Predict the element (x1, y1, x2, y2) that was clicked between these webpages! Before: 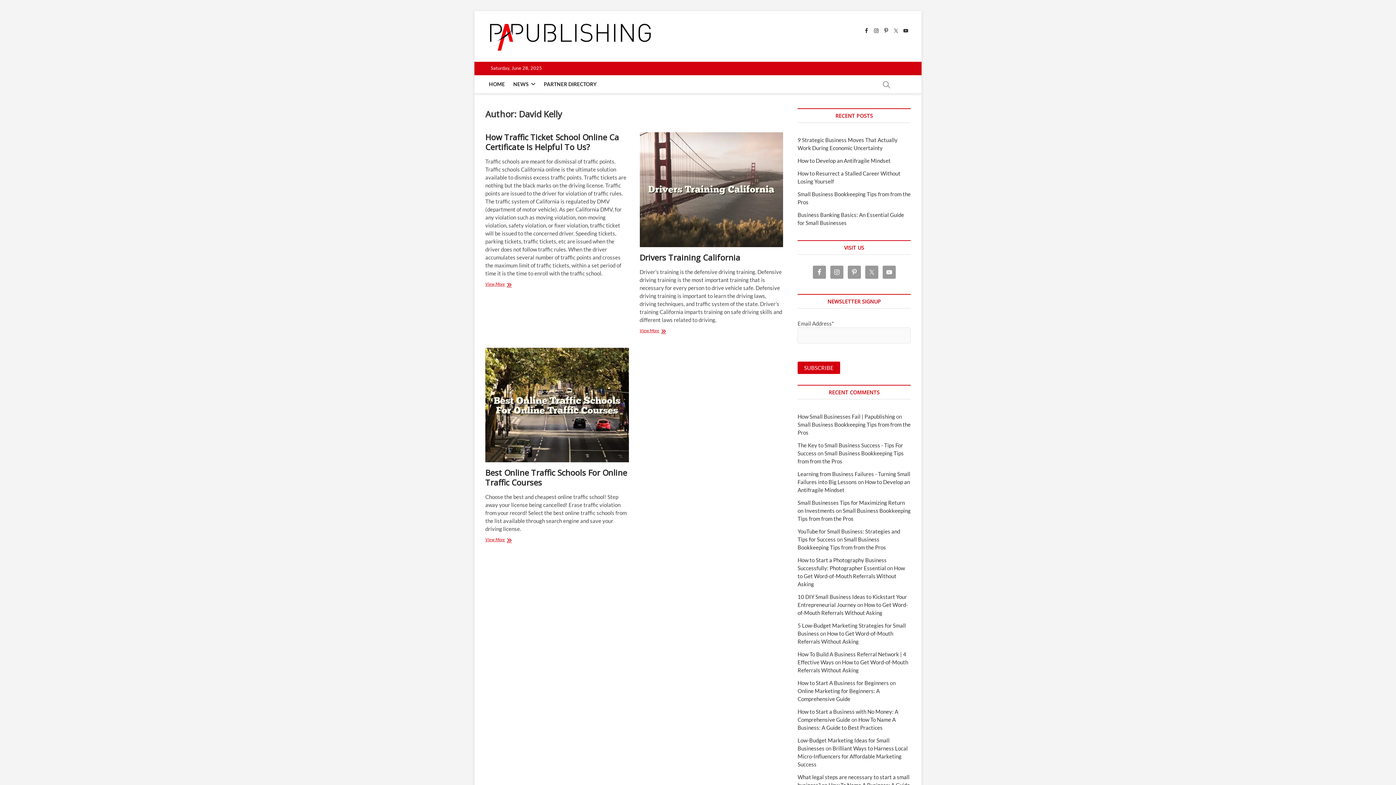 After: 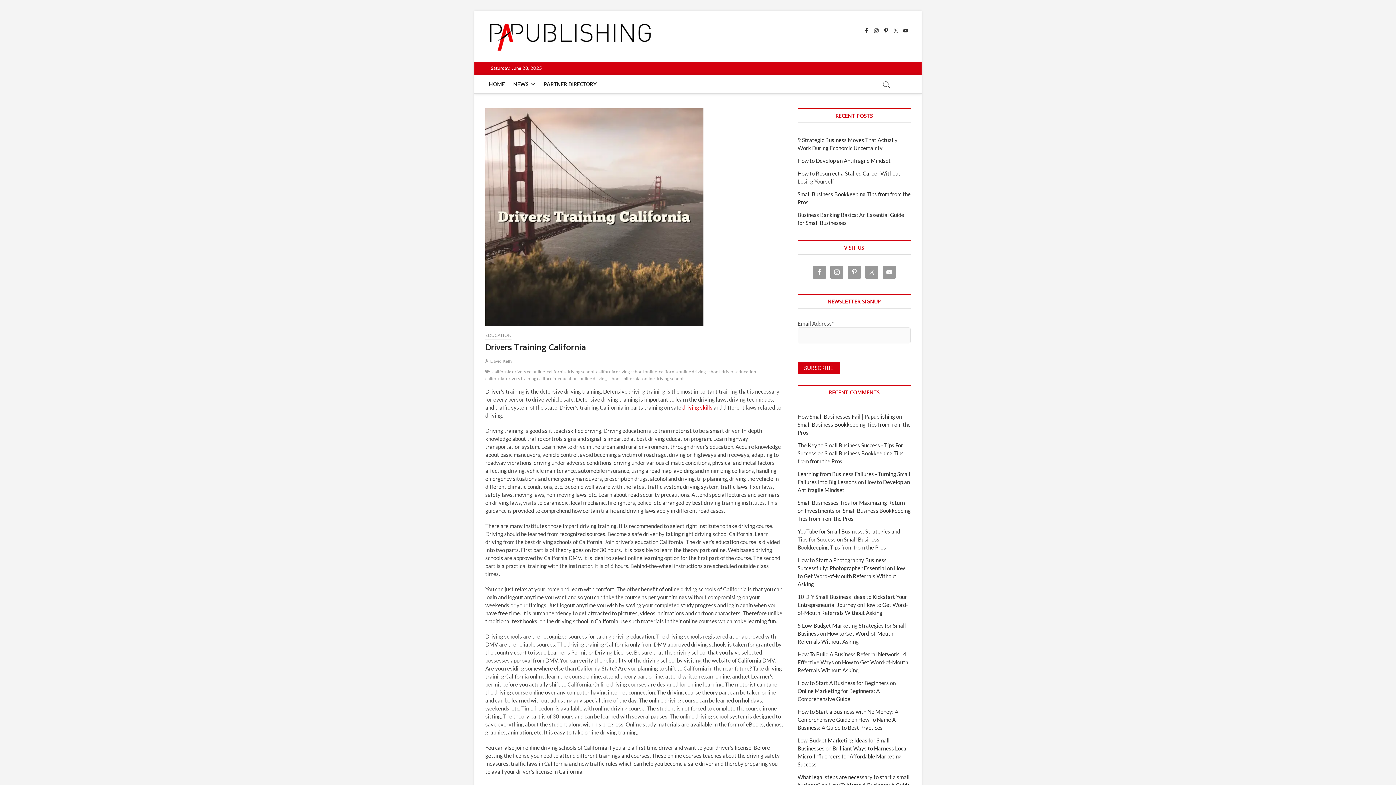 Action: bbox: (639, 251, 740, 262) label: Drivers Training California